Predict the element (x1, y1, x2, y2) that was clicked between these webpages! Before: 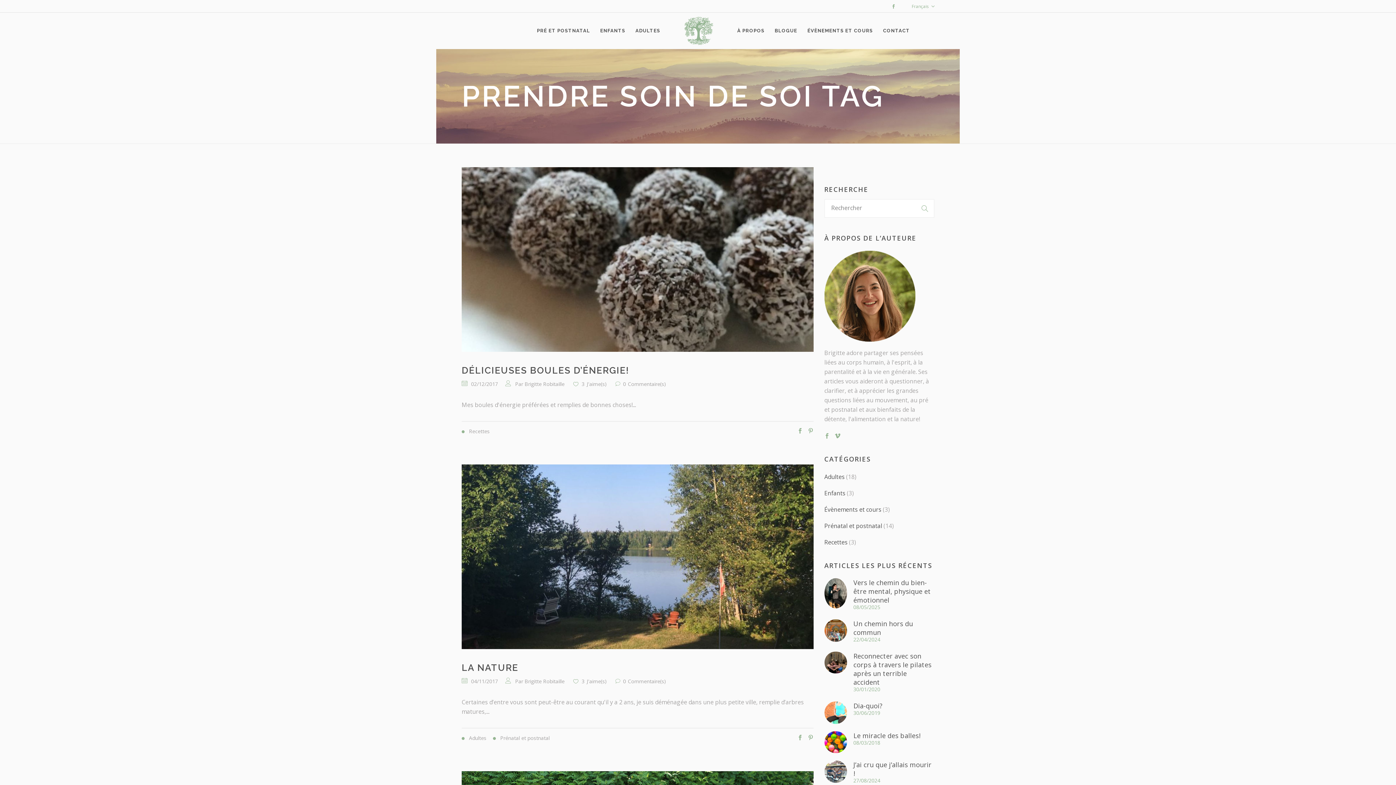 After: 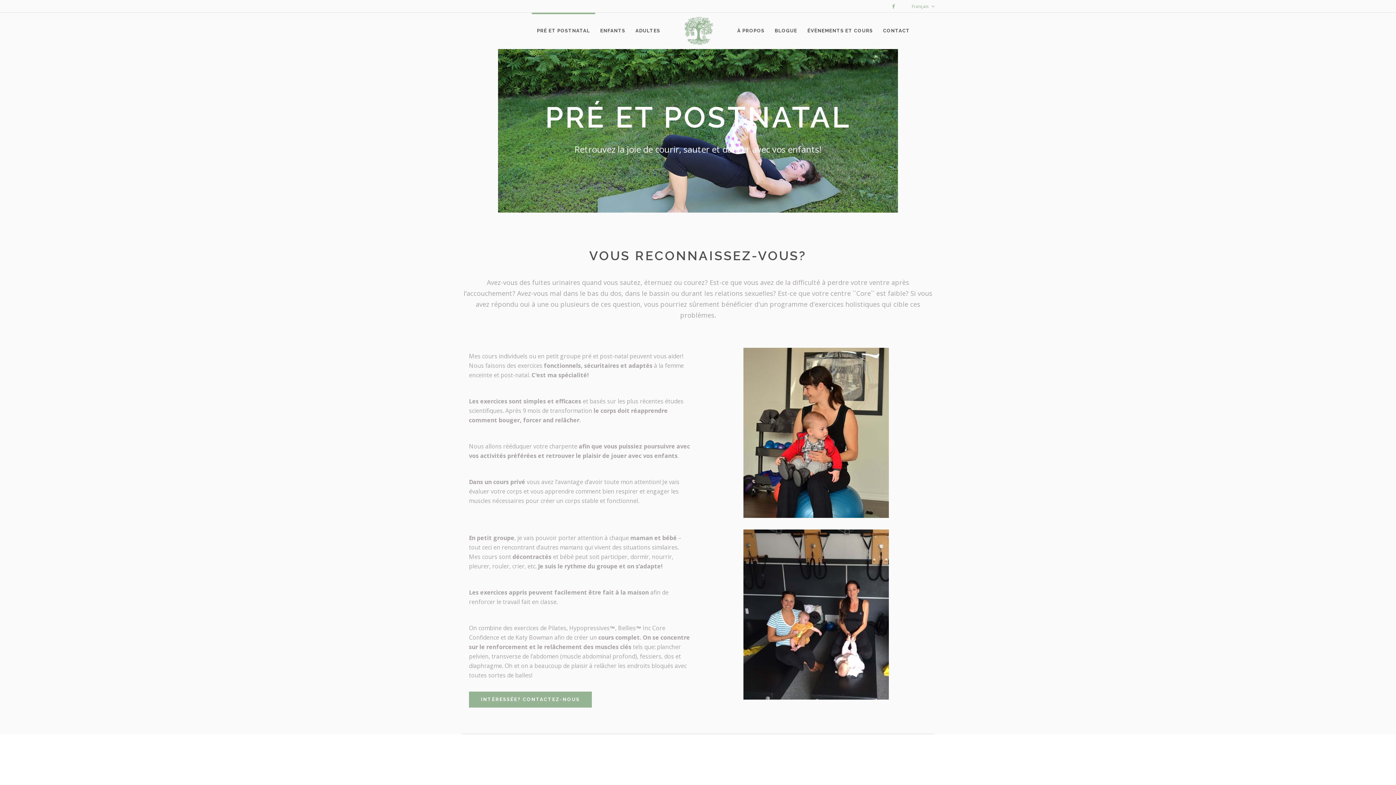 Action: label: PRÉ ET POSTNATAL bbox: (532, 12, 595, 49)